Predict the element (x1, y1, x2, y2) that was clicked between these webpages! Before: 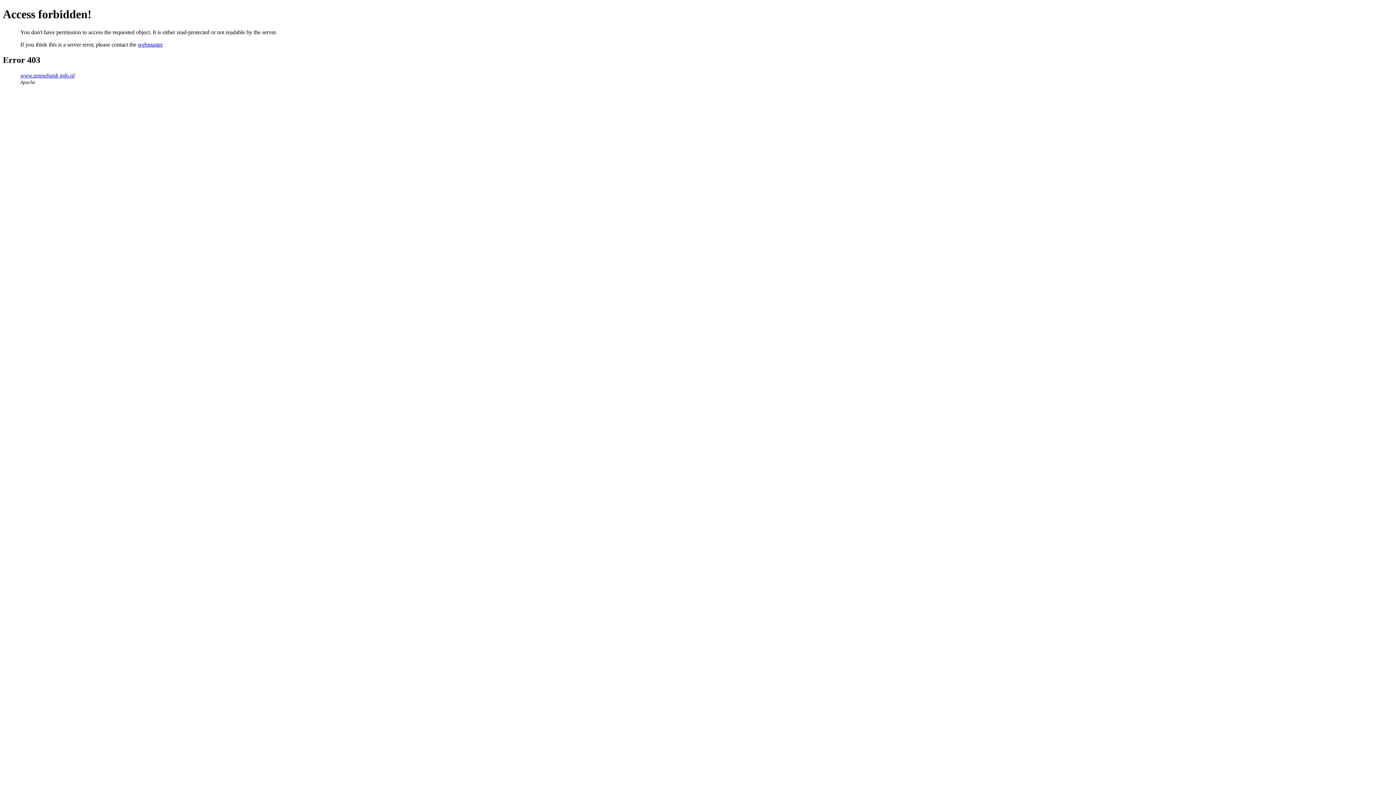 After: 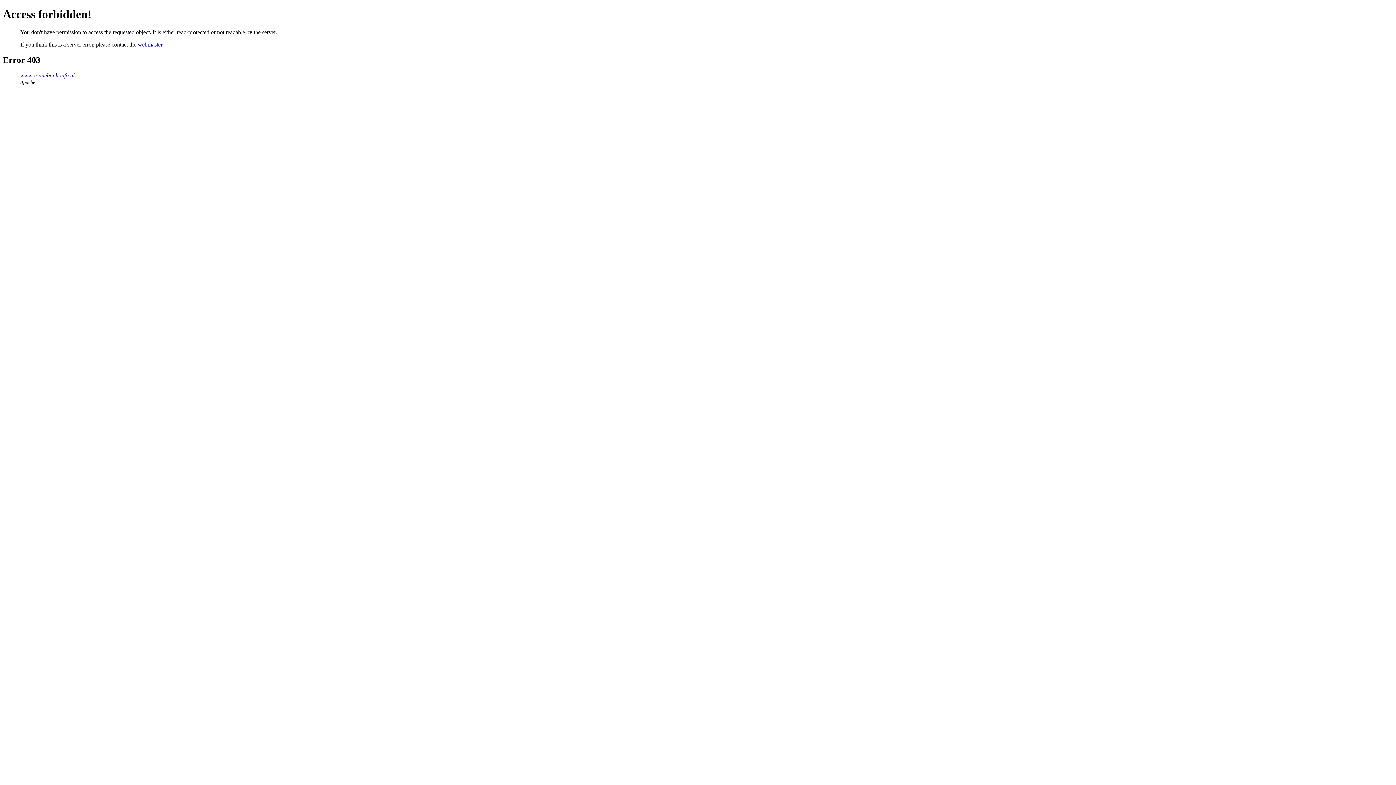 Action: bbox: (137, 41, 162, 47) label: webmaster